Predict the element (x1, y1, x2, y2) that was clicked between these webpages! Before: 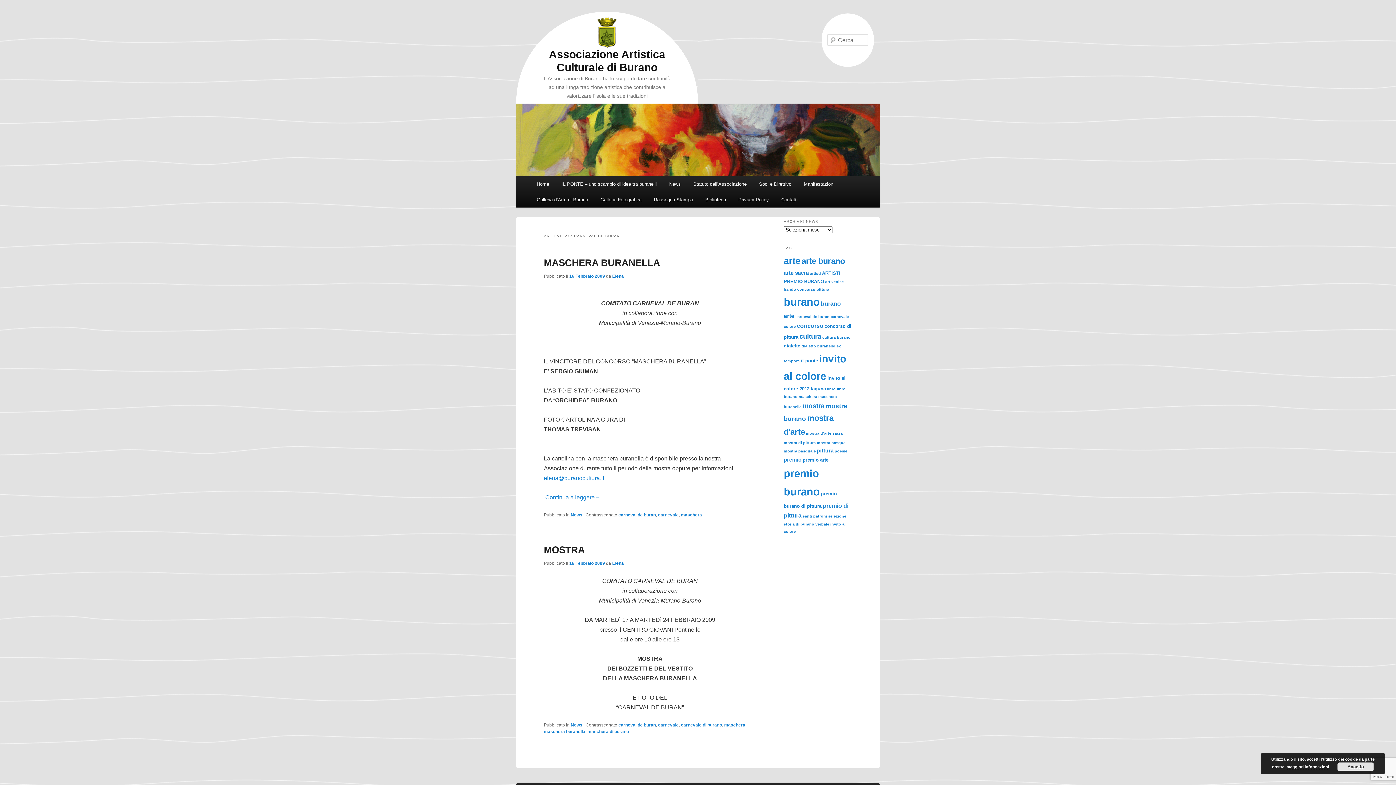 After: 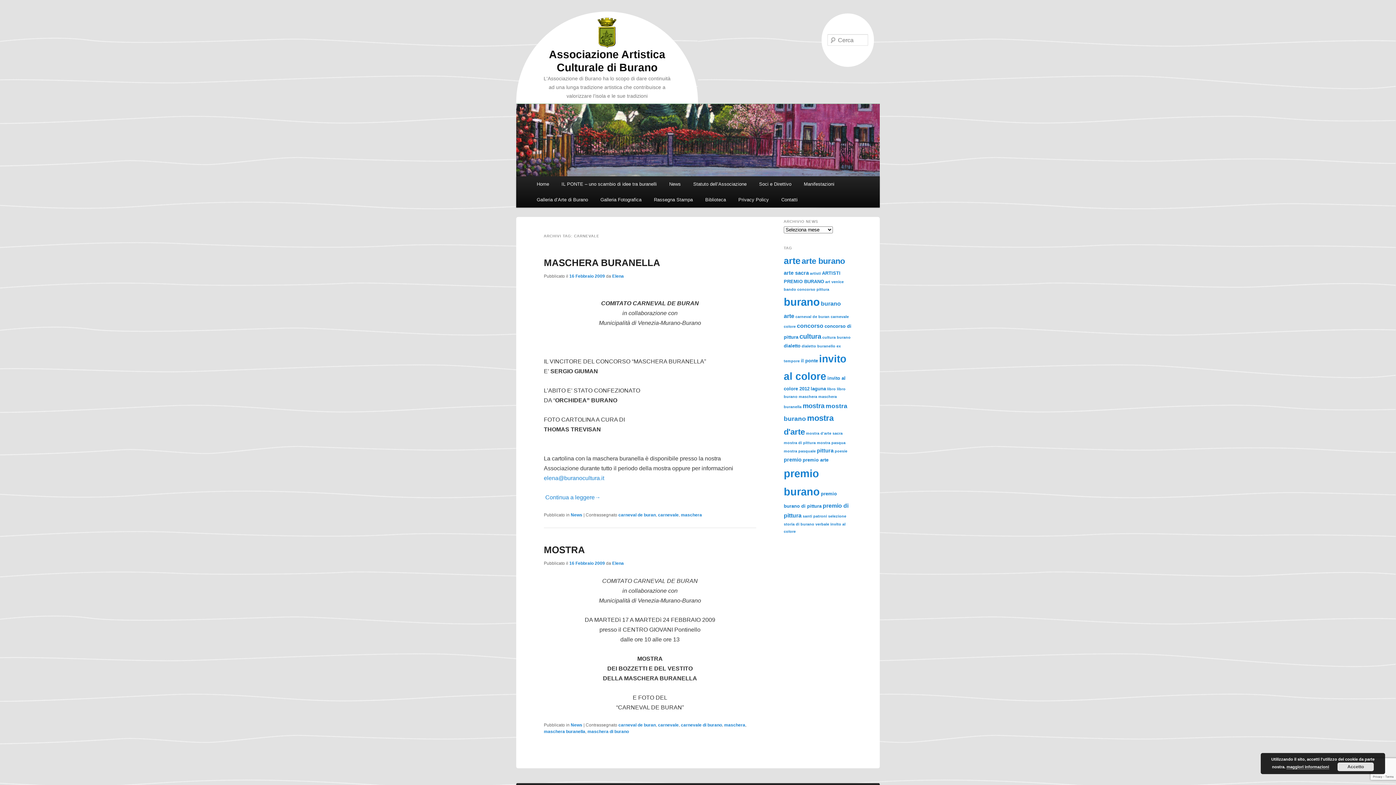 Action: bbox: (658, 512, 678, 517) label: carnevale